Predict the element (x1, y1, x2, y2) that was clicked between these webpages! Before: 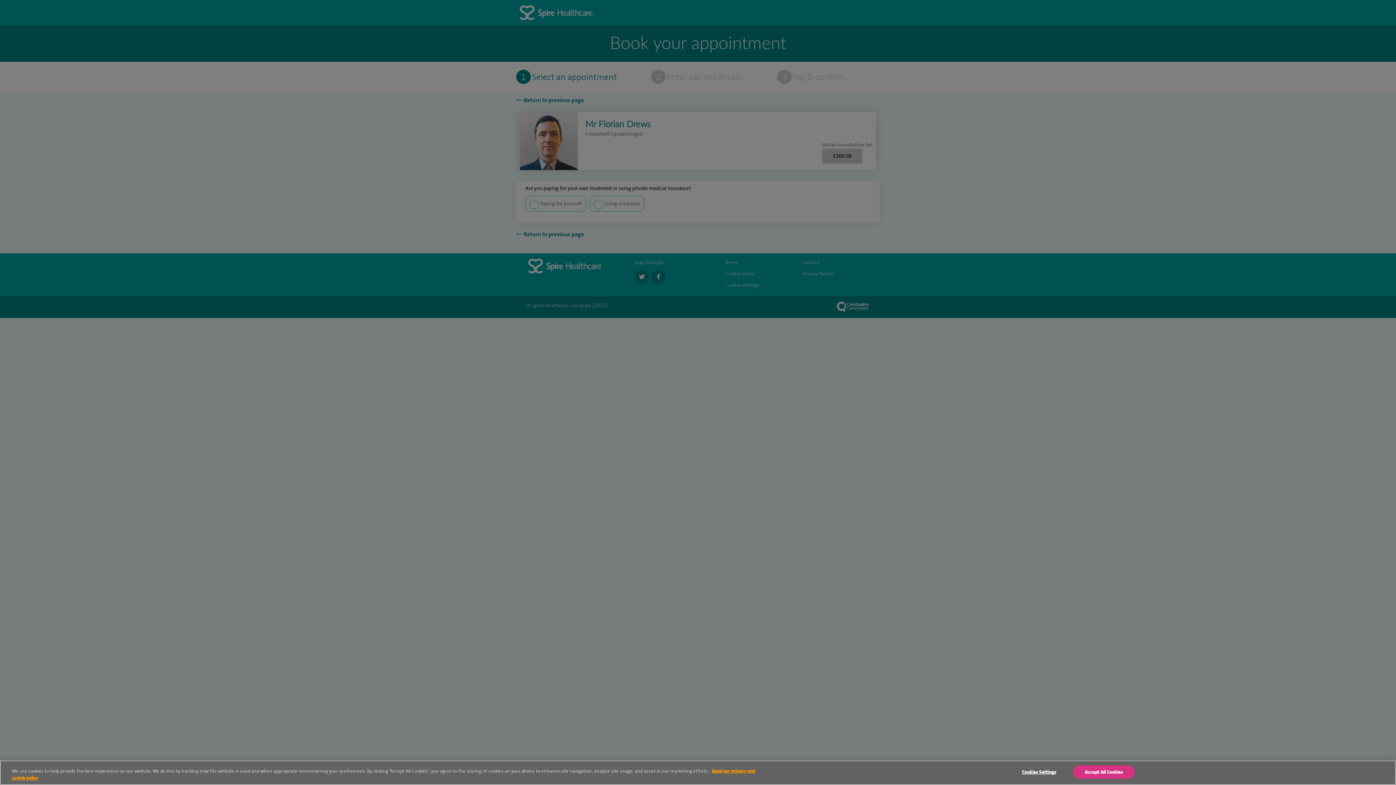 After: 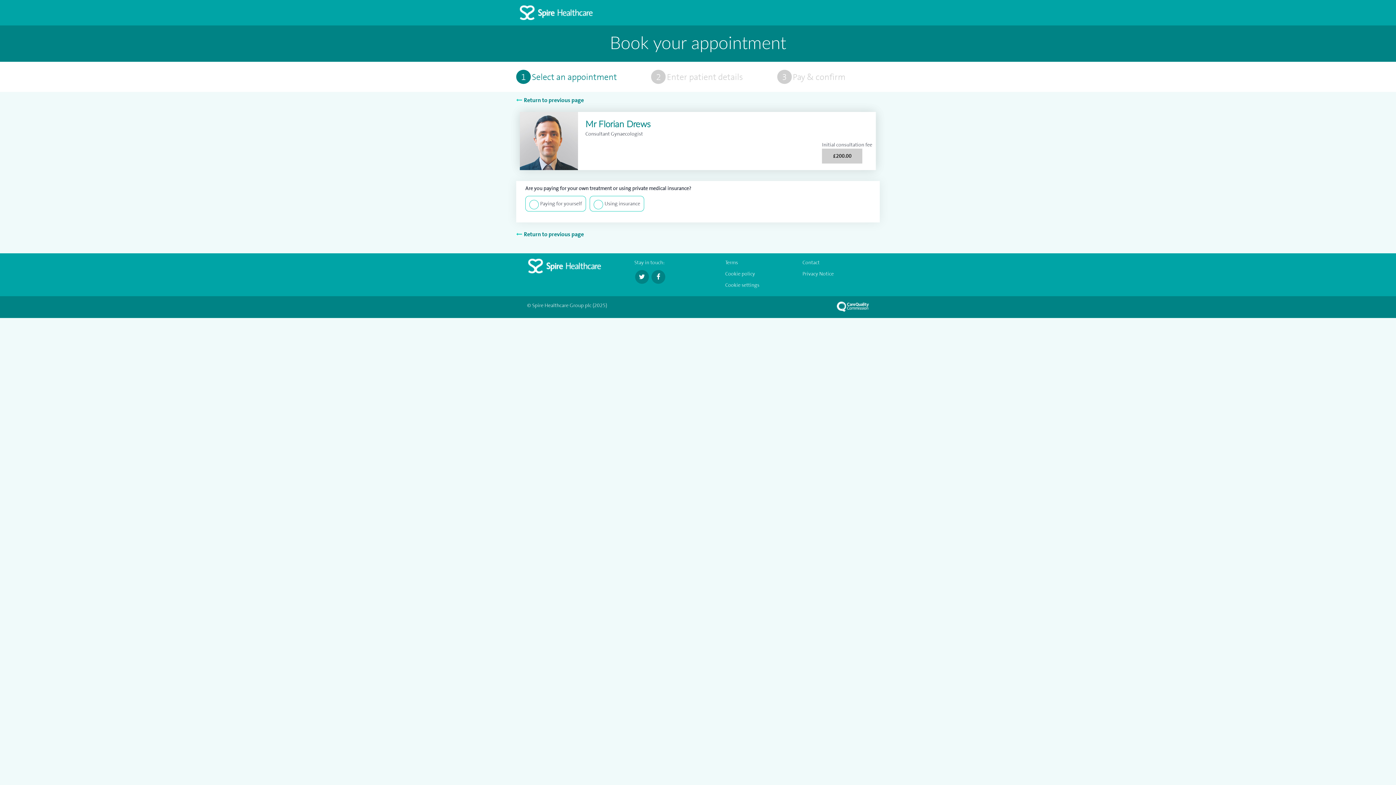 Action: bbox: (1073, 765, 1134, 779) label: Accept All Cookies